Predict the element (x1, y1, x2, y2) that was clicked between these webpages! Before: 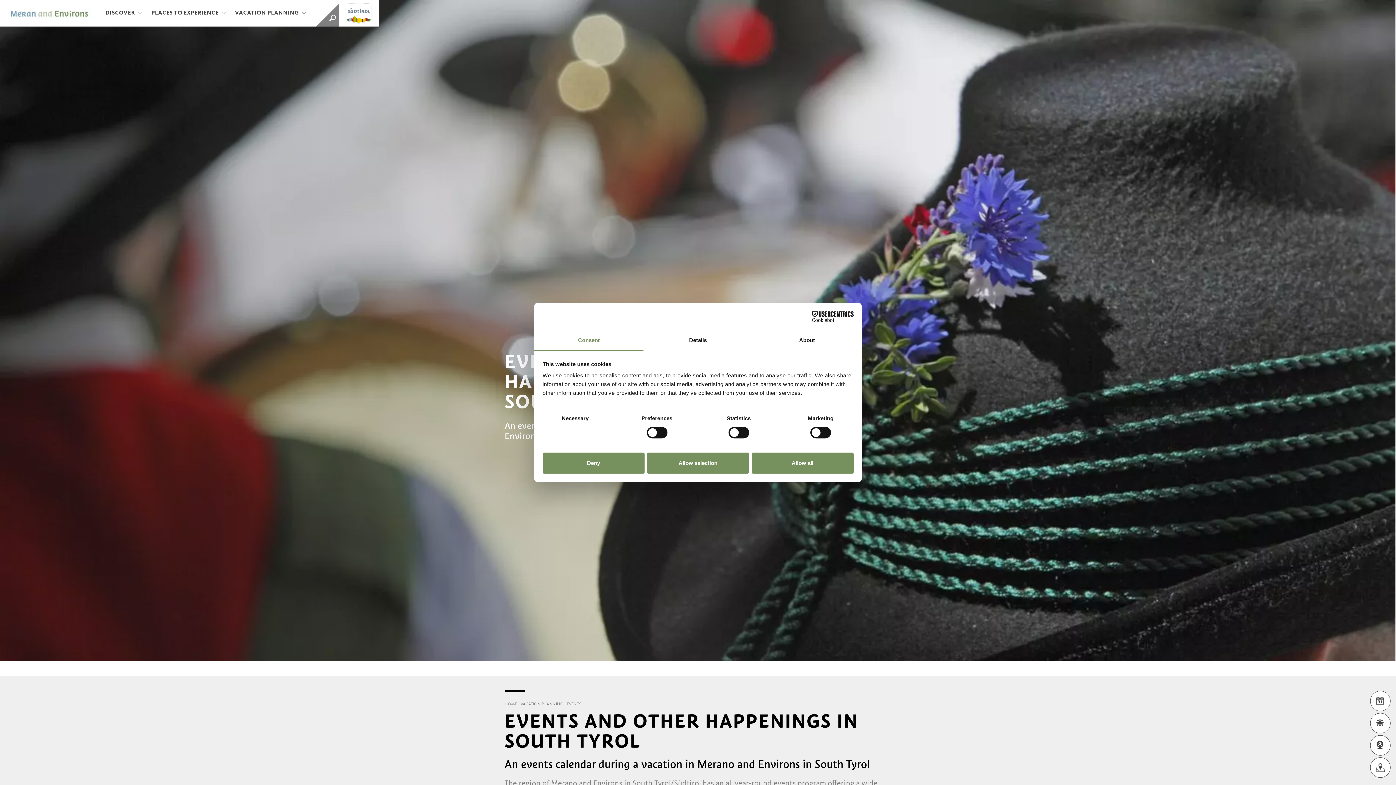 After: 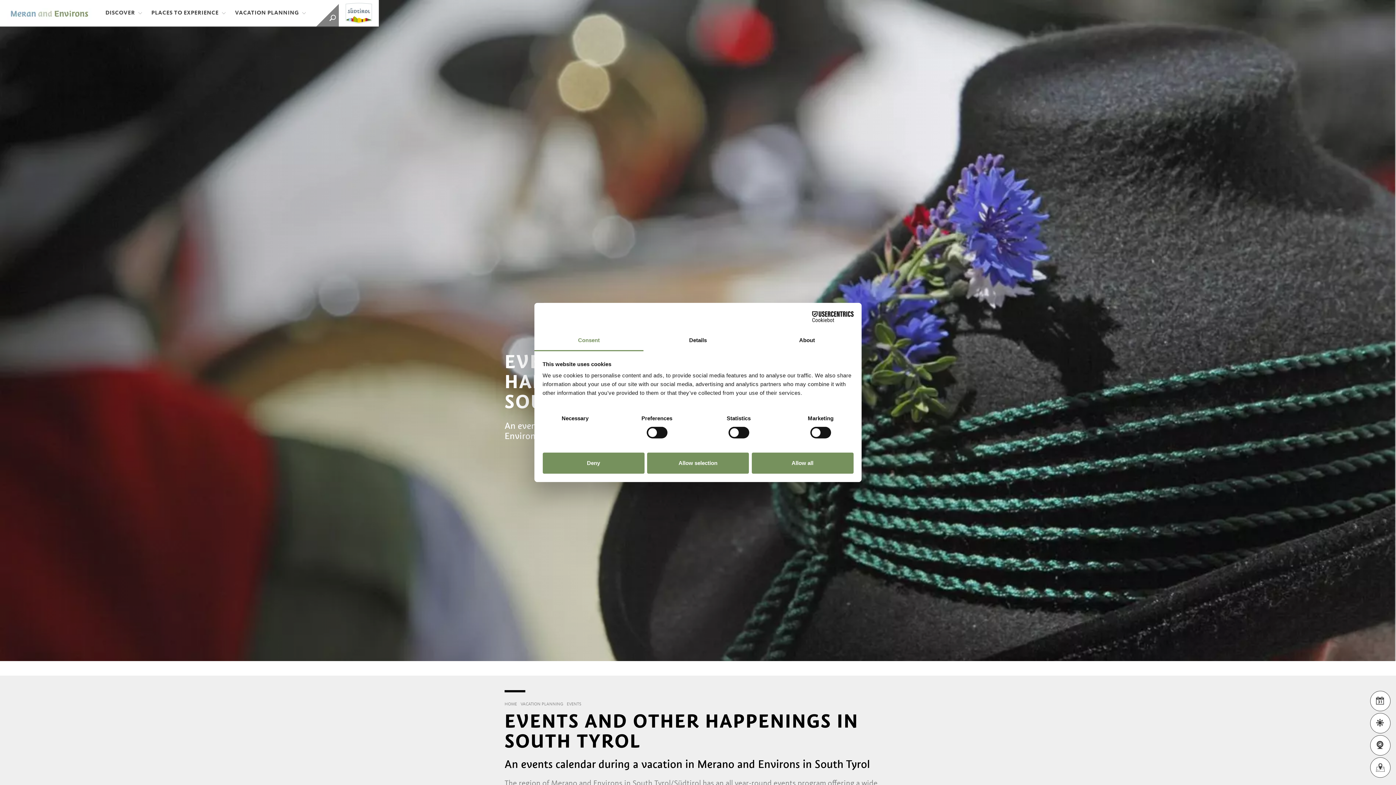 Action: label: EVENTS bbox: (566, 701, 581, 707)